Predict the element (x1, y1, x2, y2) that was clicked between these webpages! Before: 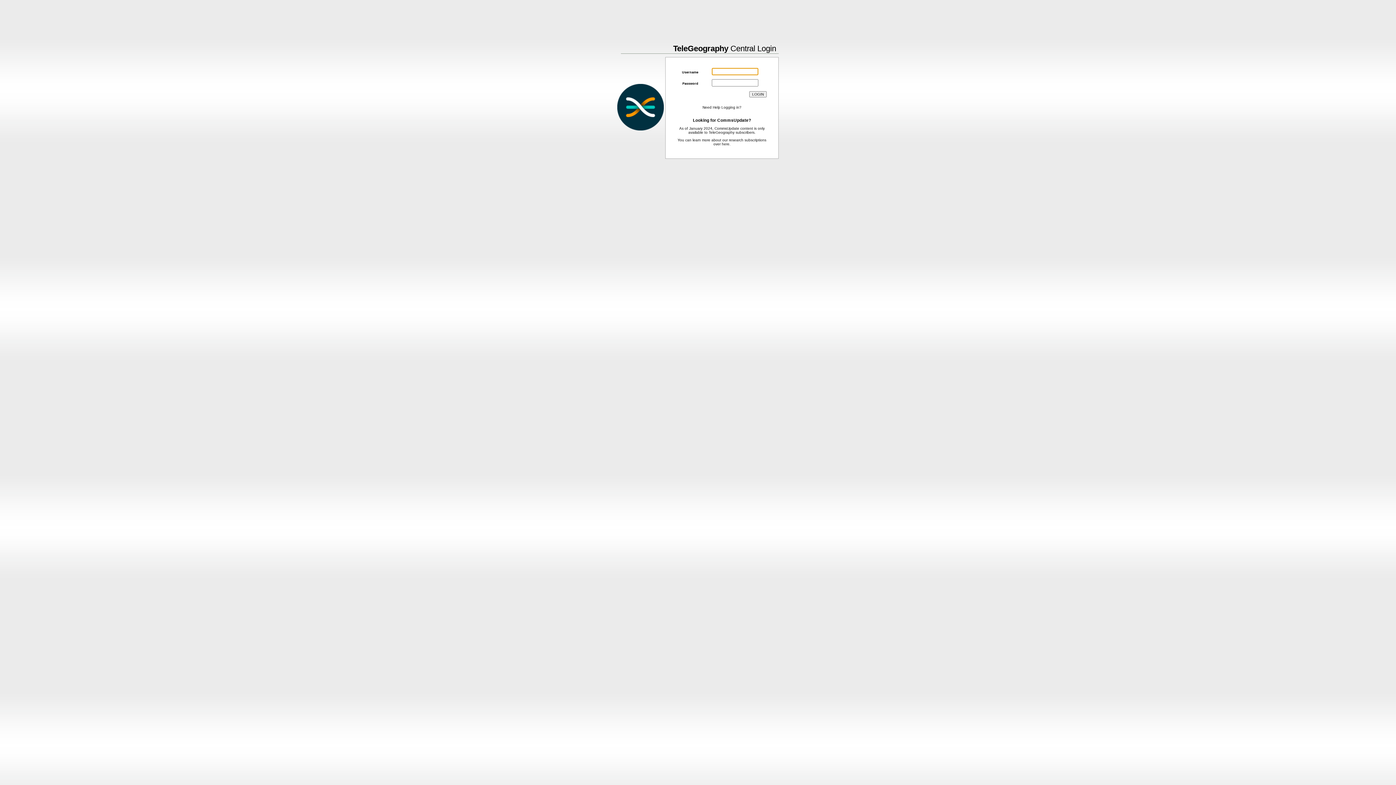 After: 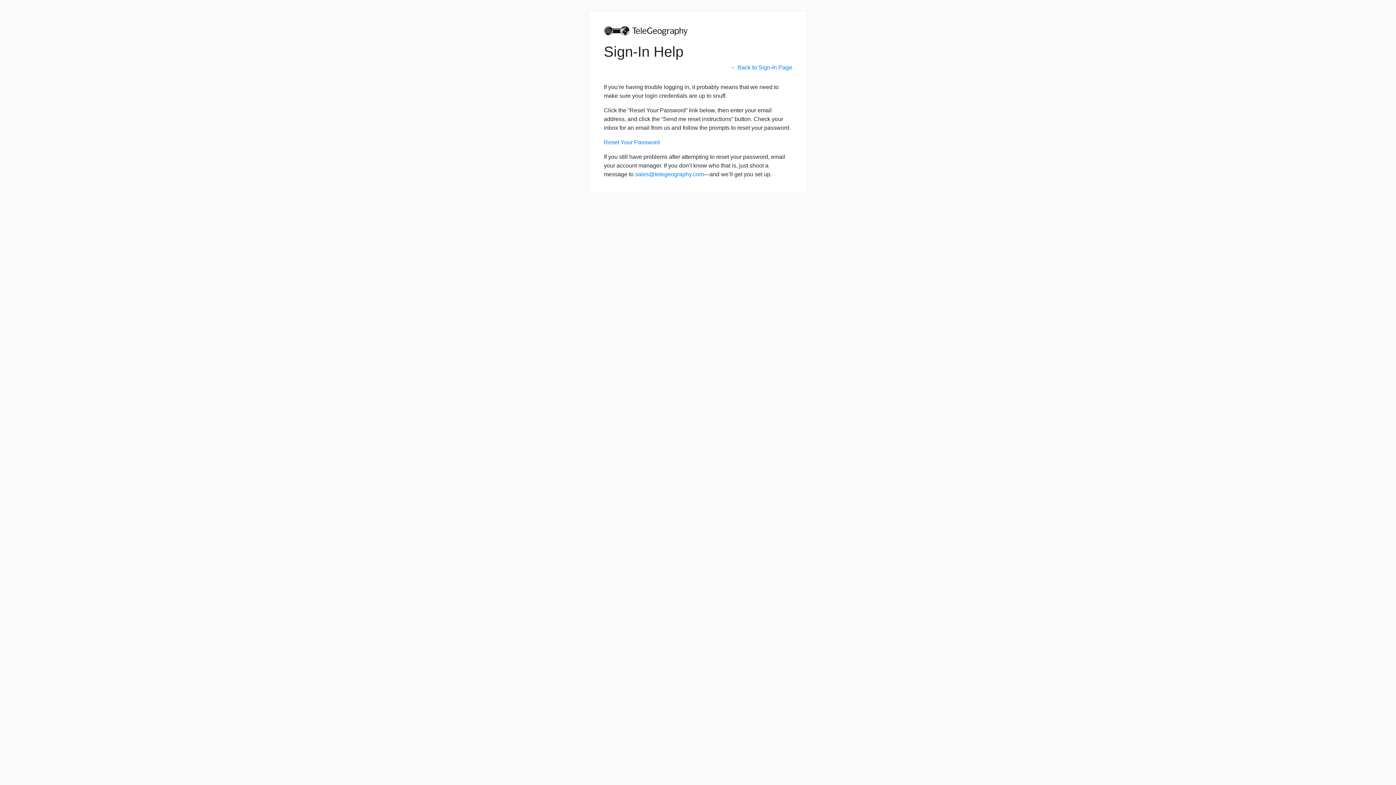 Action: bbox: (702, 105, 741, 109) label: Need Help Logging in?